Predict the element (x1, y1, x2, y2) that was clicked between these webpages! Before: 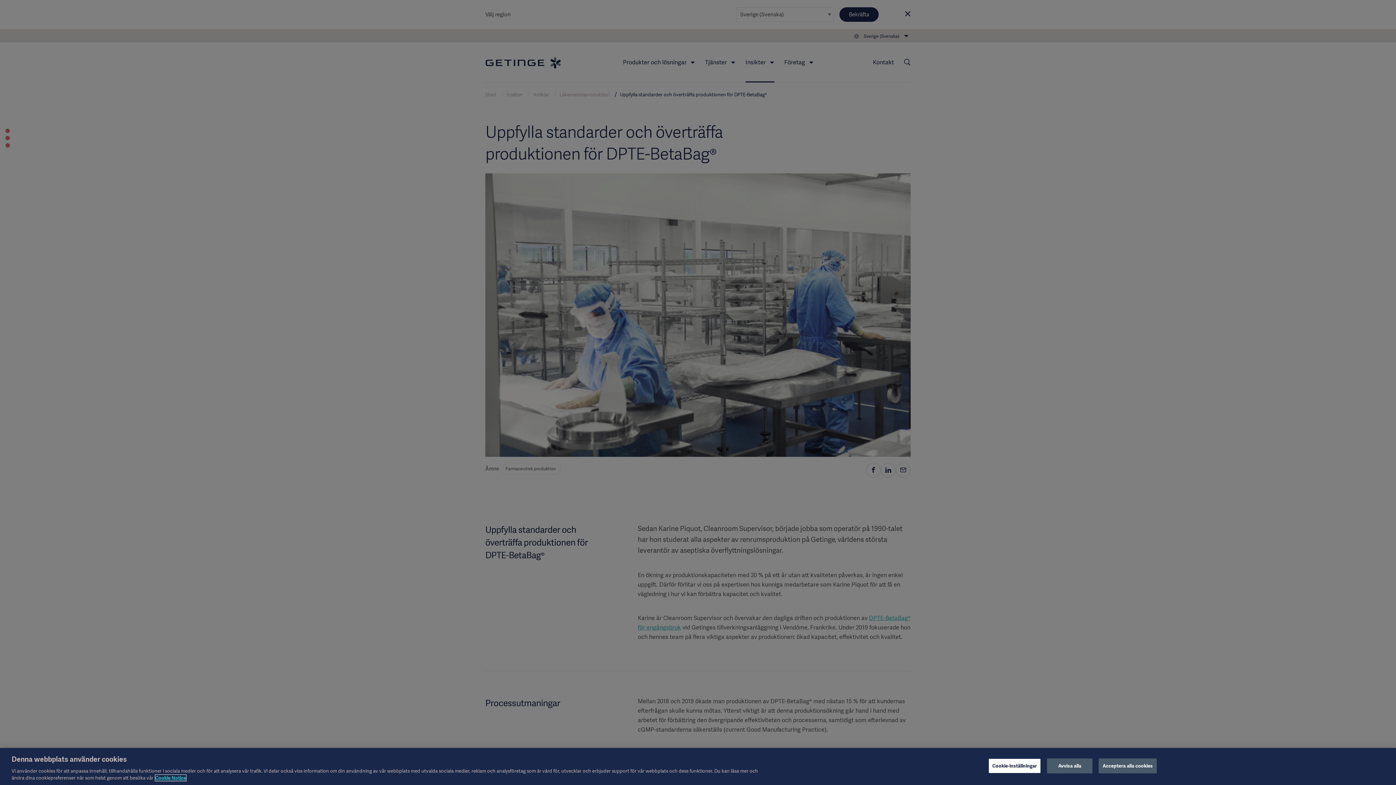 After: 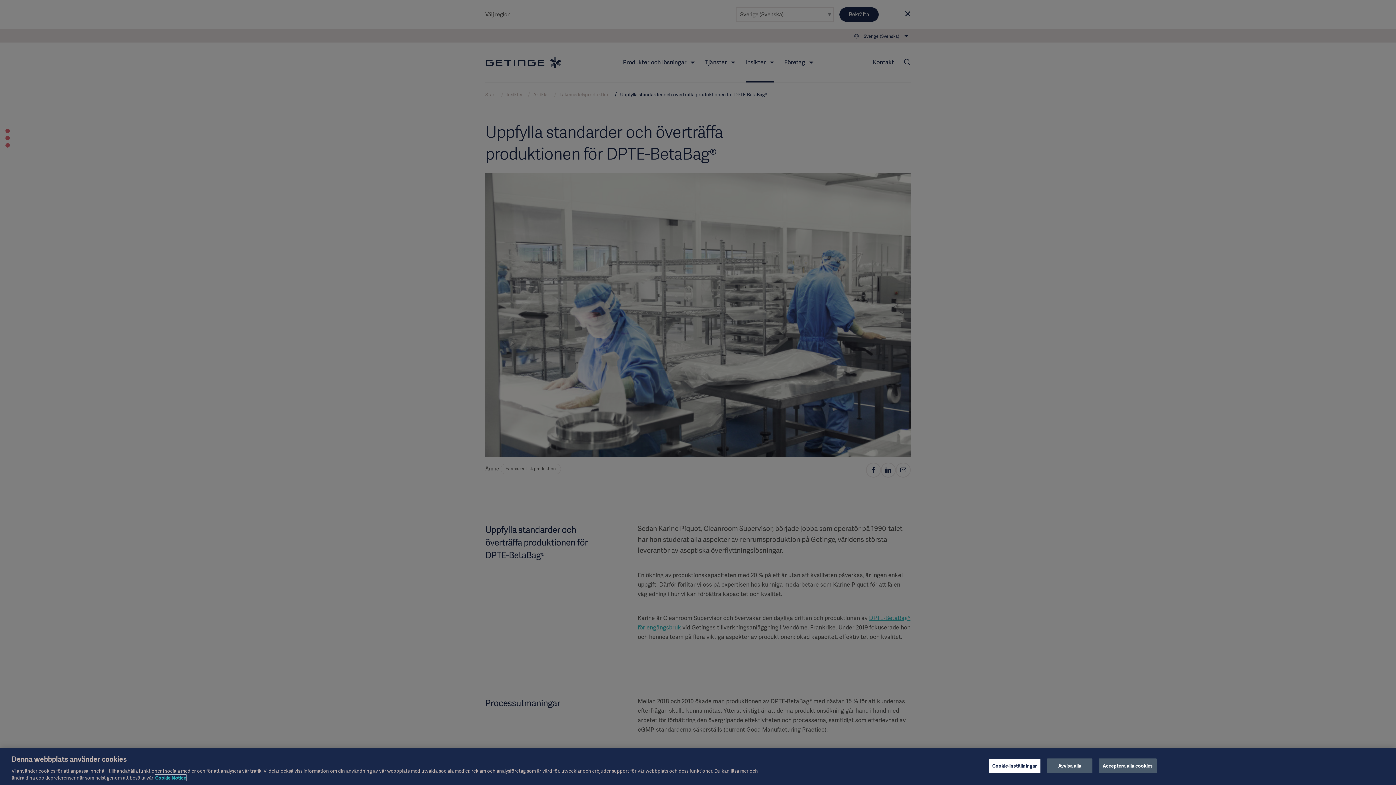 Action: label: Mer information om ditt dataskydd, öppnas i en ny flik bbox: (155, 775, 186, 781)